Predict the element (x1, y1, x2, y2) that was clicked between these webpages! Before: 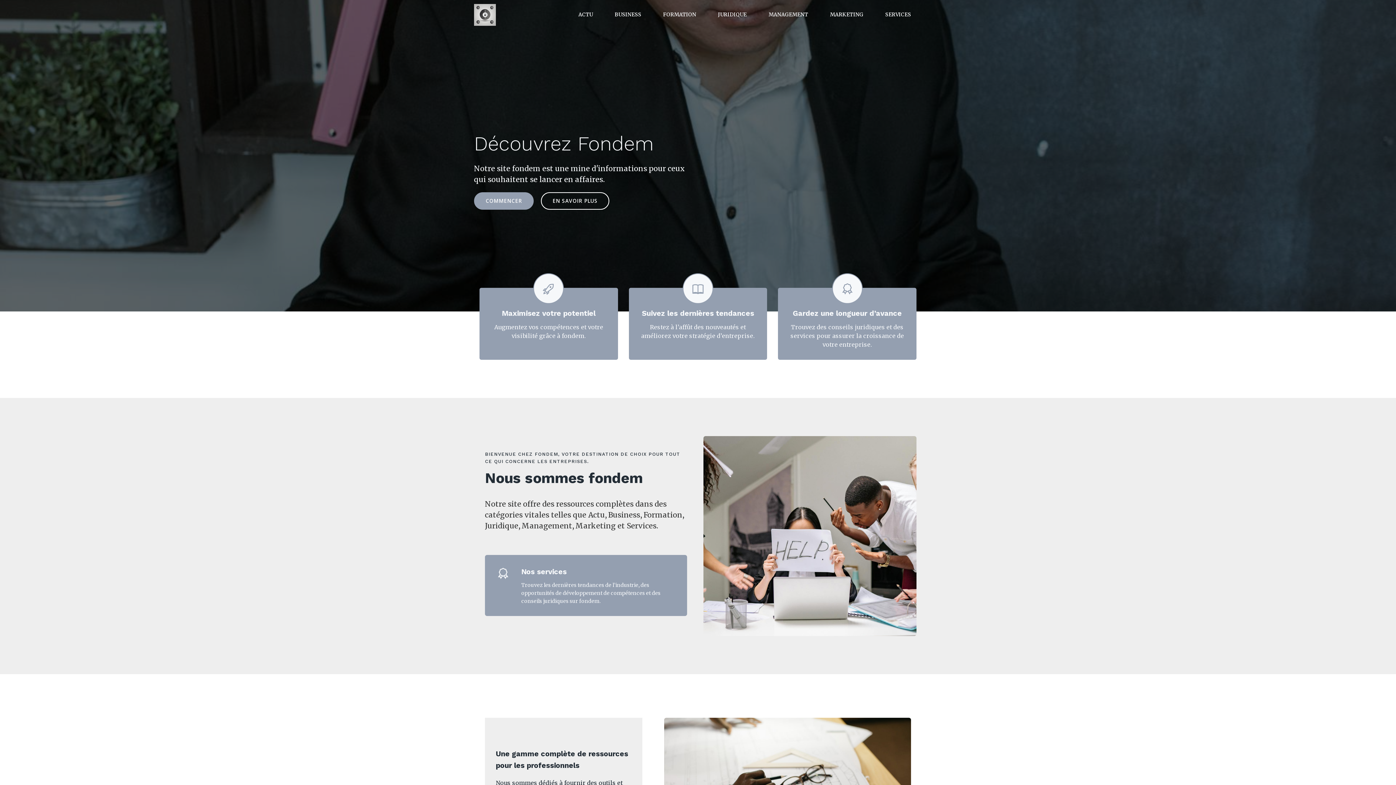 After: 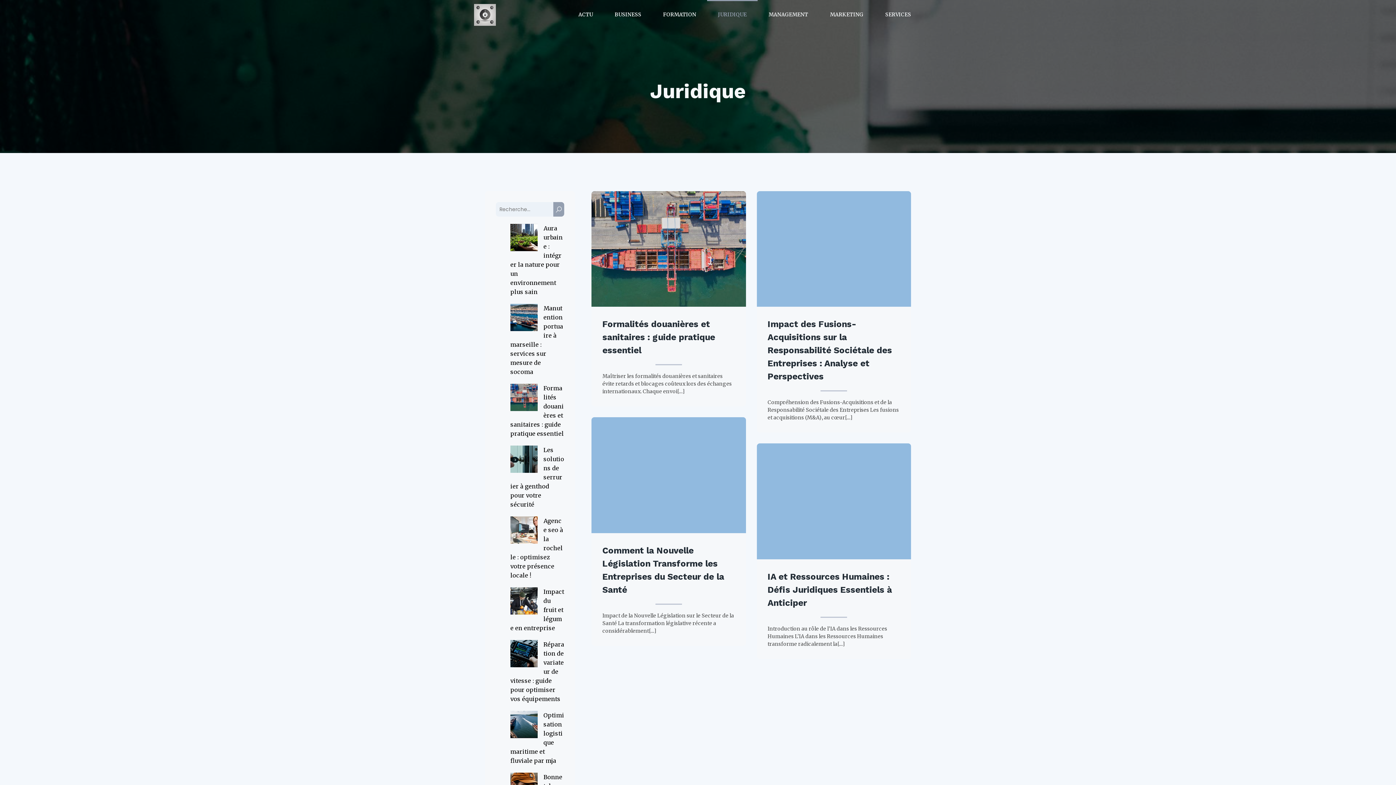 Action: label: JURIDIQUE bbox: (707, 0, 757, 29)